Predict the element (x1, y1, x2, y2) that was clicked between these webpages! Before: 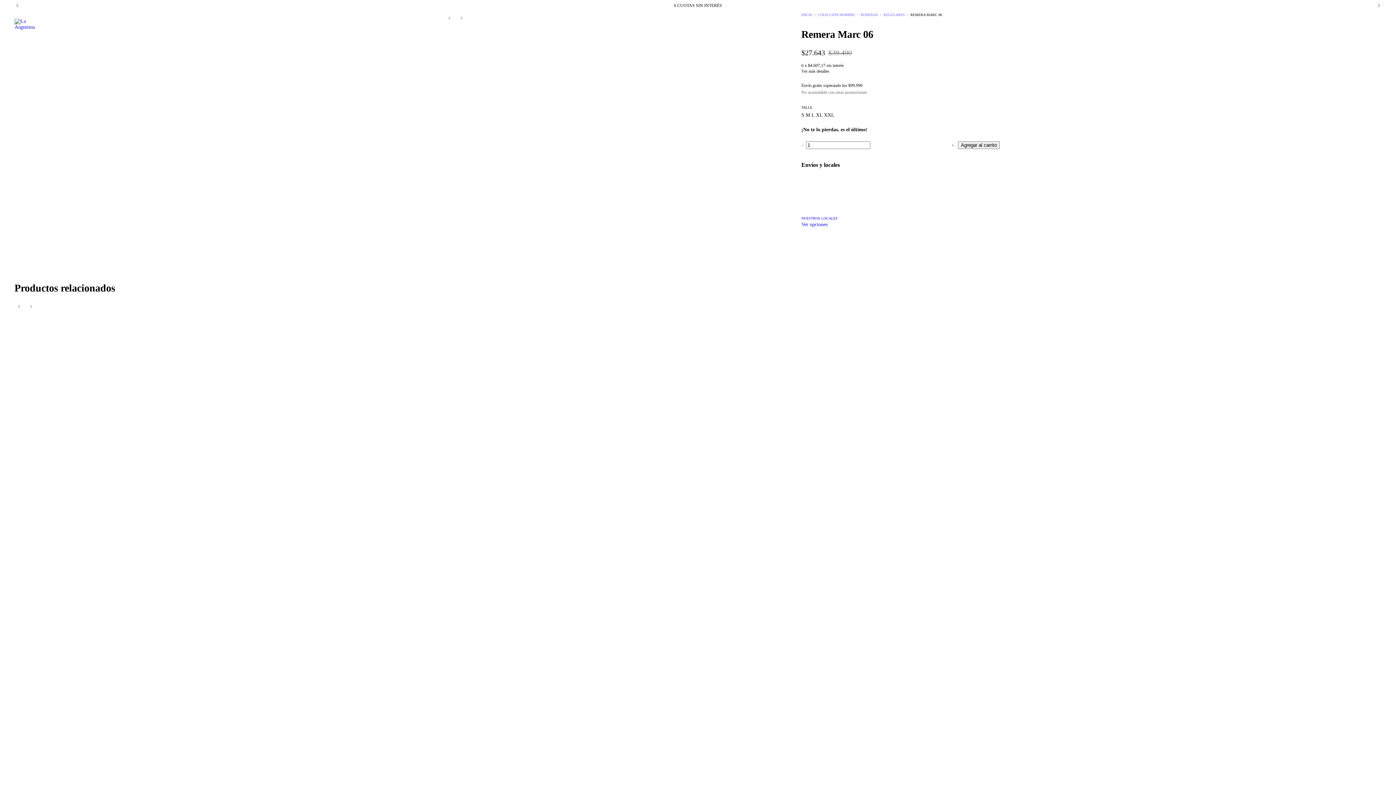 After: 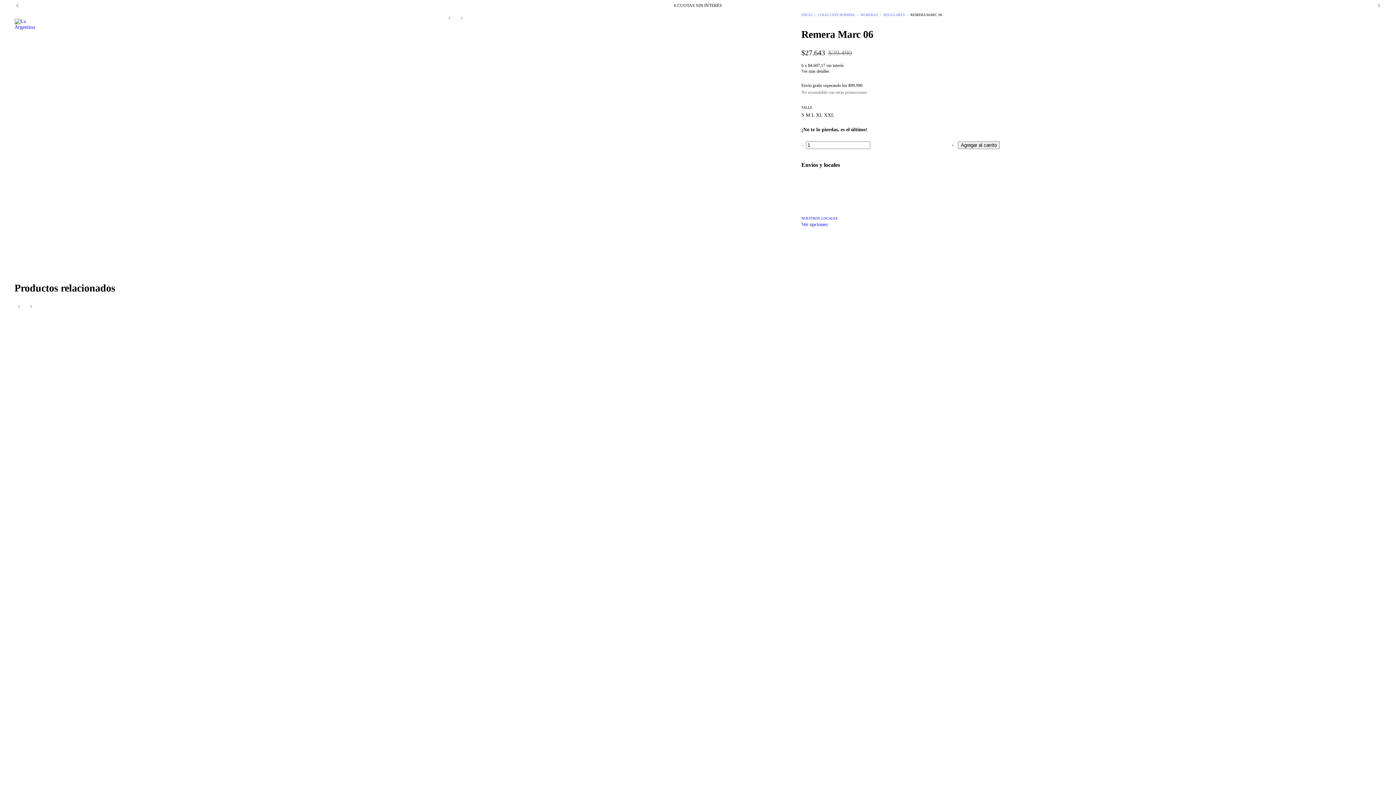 Action: label: L  bbox: (811, 112, 816, 117)